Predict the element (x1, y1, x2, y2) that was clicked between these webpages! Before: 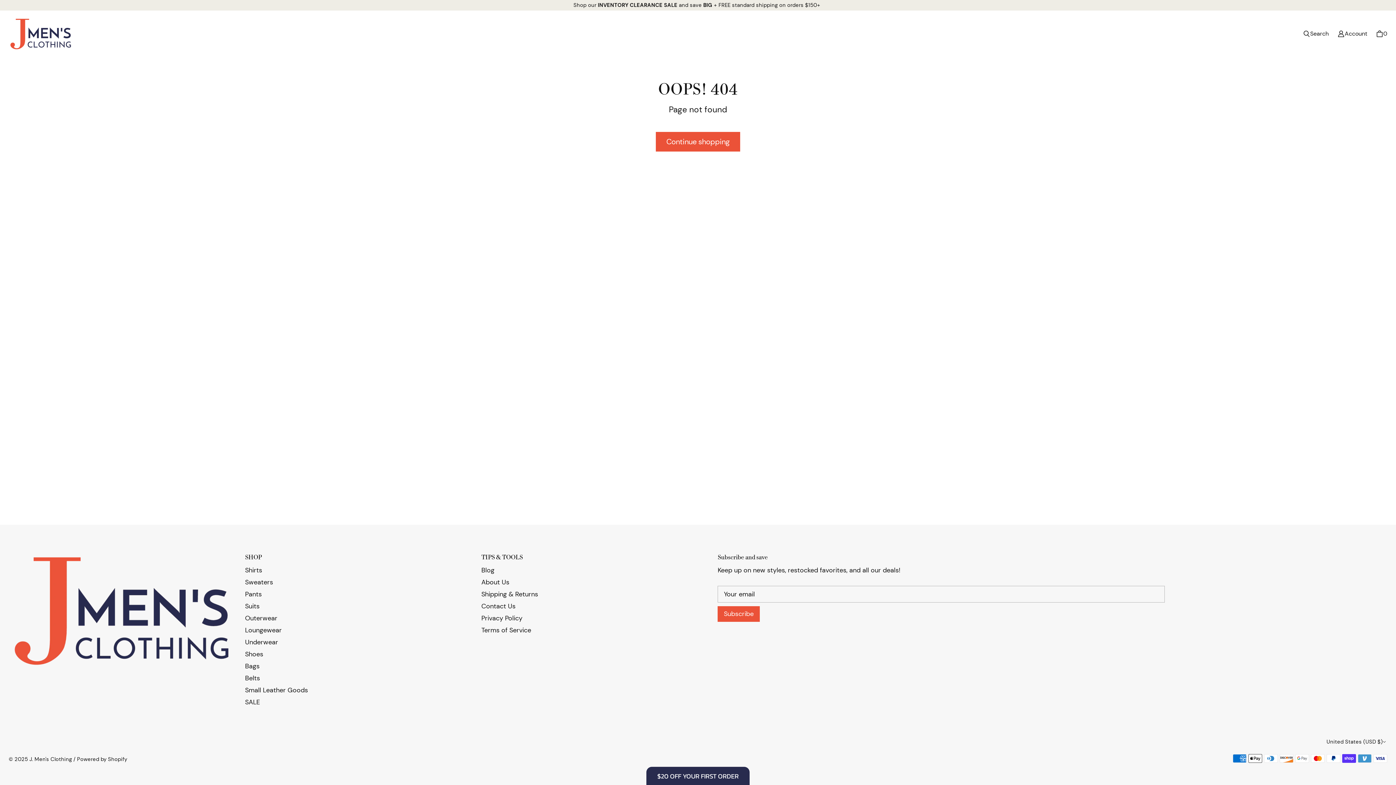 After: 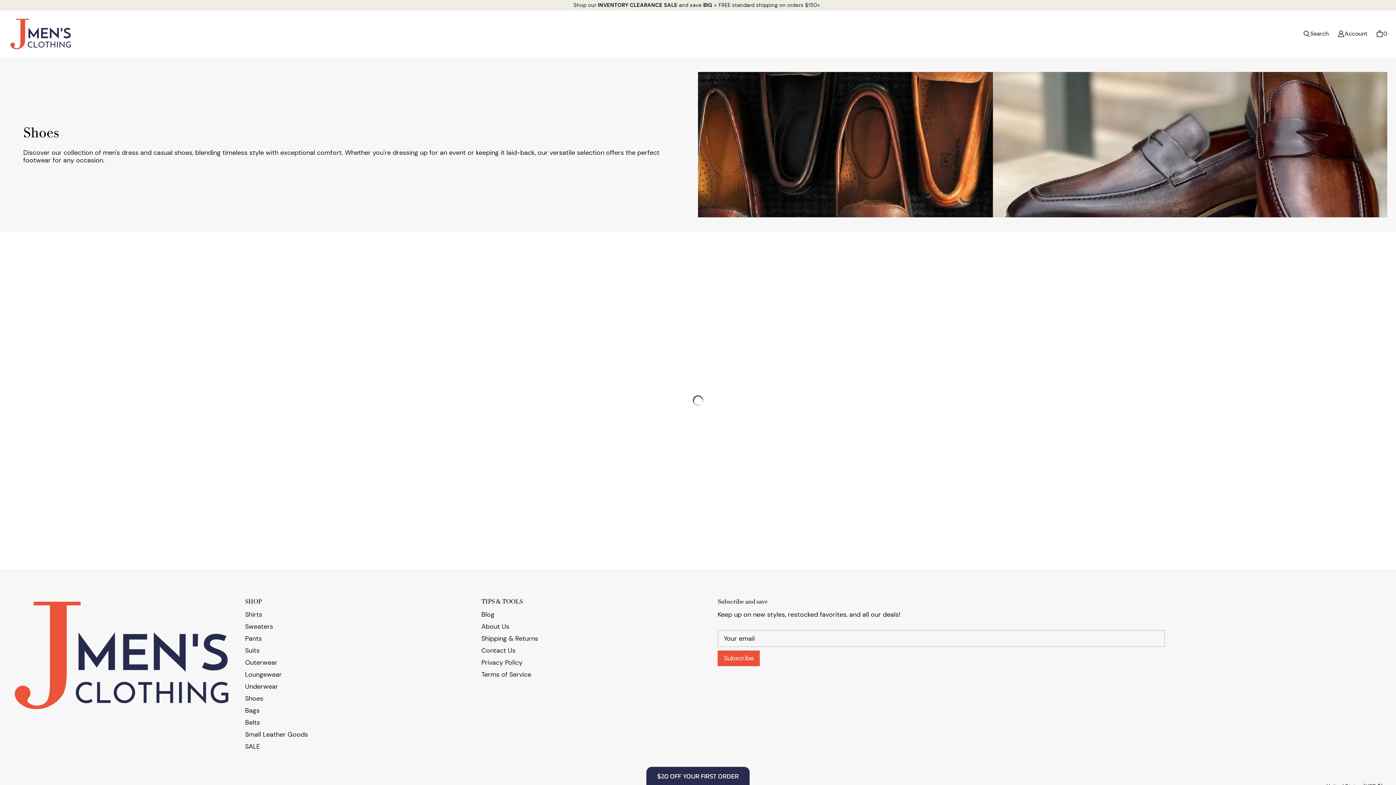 Action: bbox: (245, 650, 263, 658) label: Shoes